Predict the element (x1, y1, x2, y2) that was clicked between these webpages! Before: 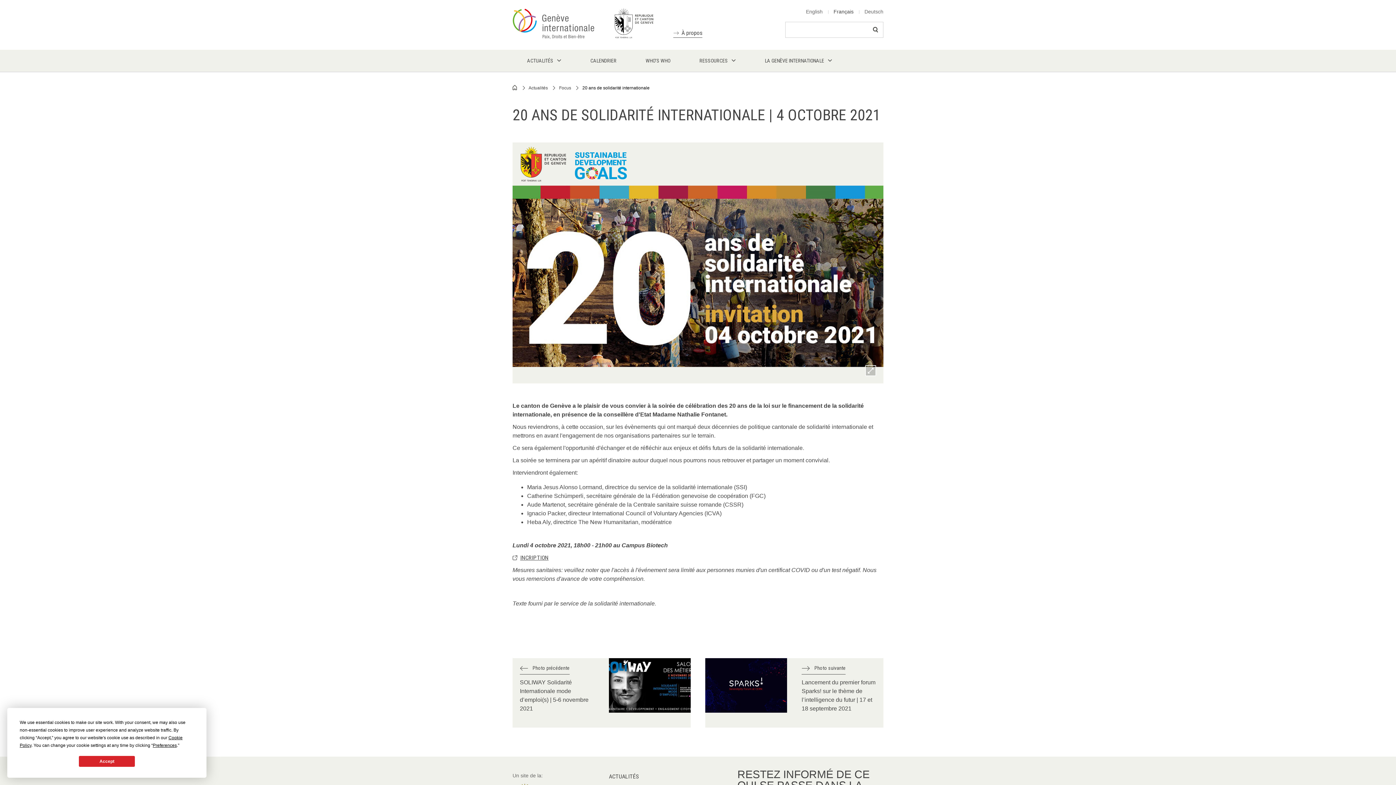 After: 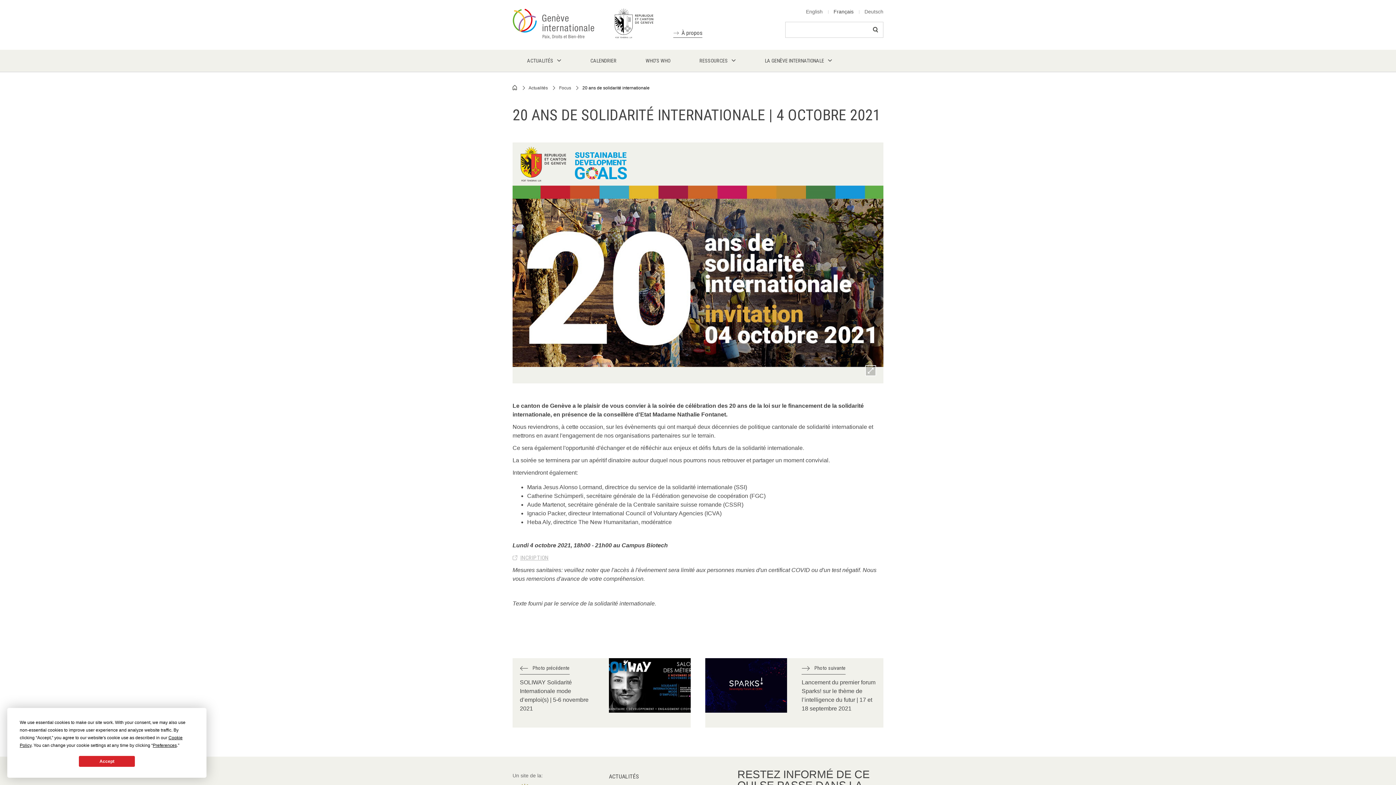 Action: label: INCRIPTION bbox: (512, 553, 548, 562)